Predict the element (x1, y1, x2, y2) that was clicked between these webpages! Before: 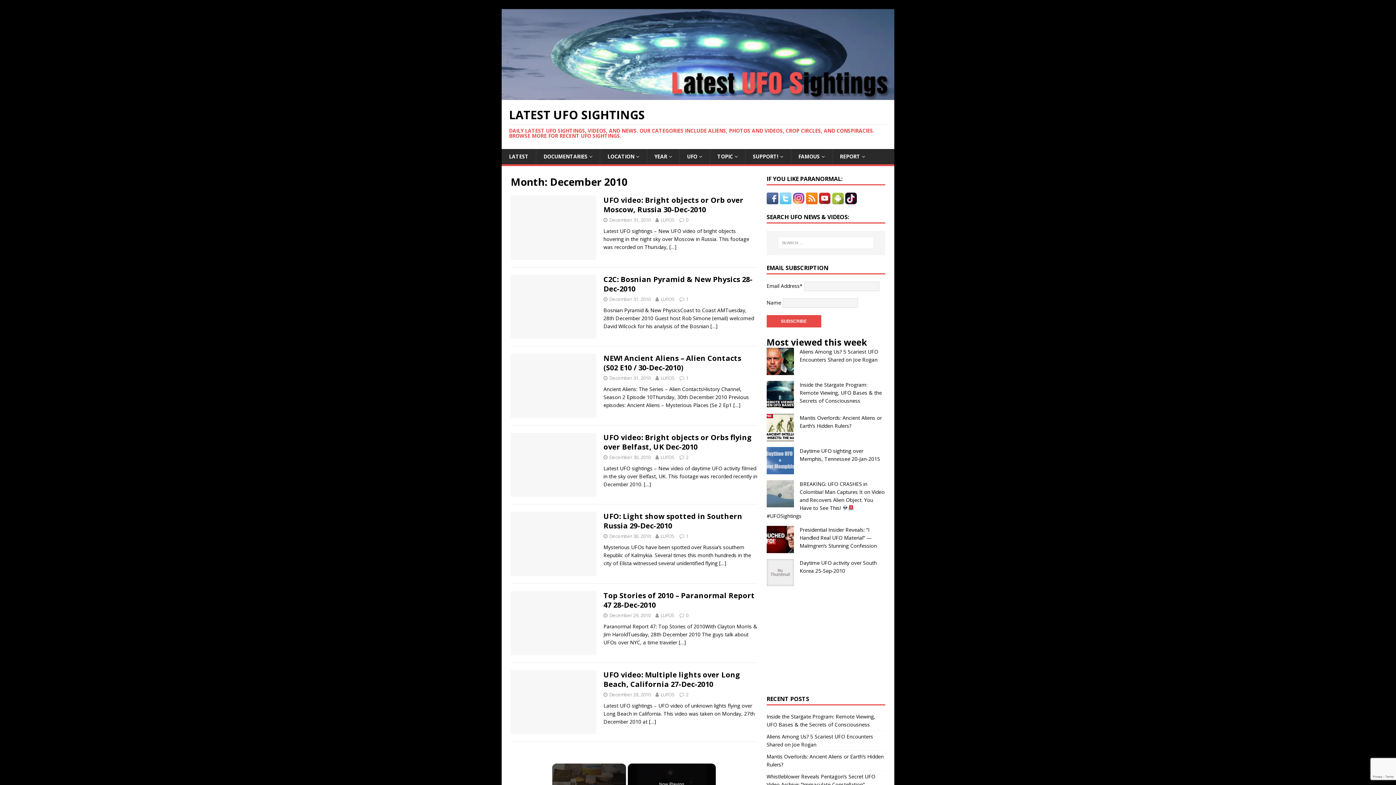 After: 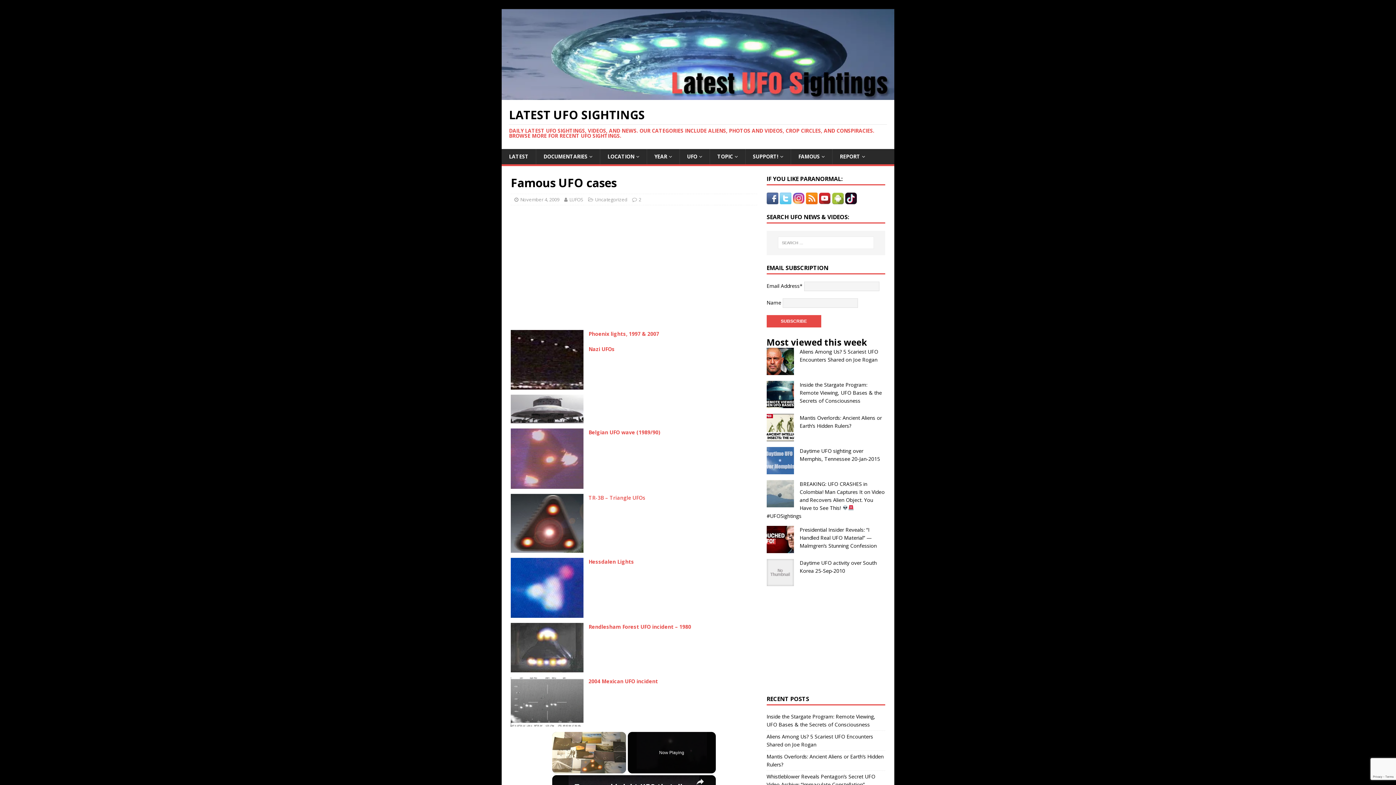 Action: label: FAMOUS bbox: (790, 149, 832, 164)